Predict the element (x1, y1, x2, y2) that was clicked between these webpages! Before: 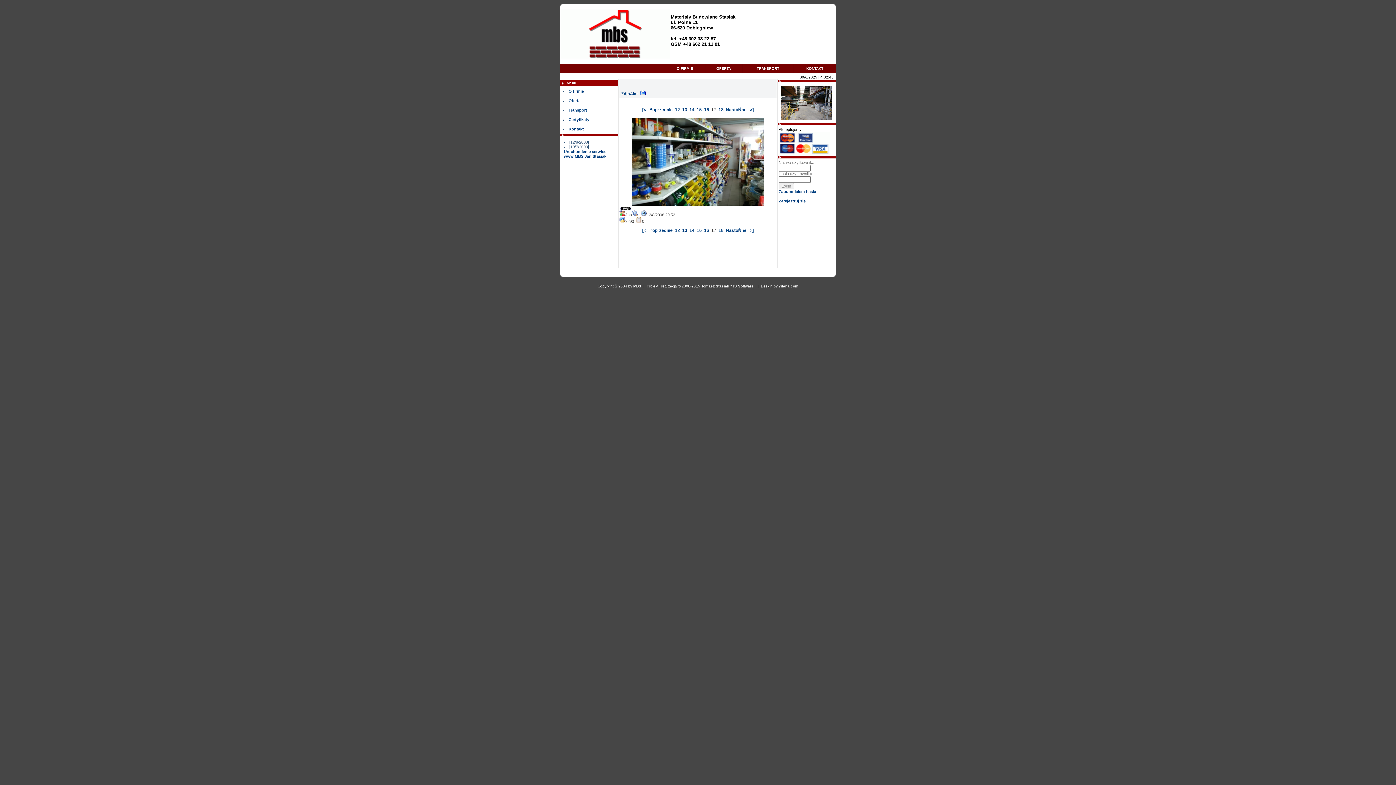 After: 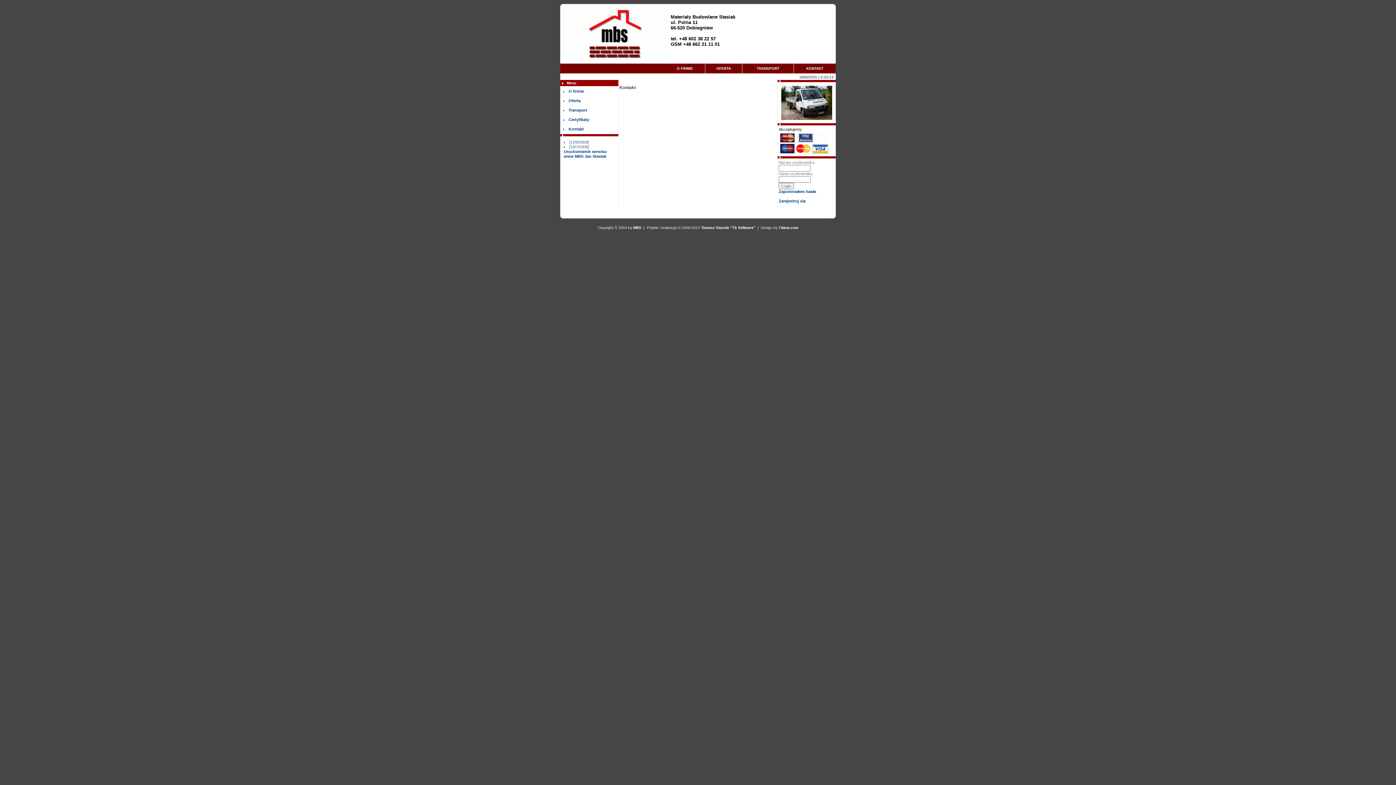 Action: label: KONTAKT bbox: (794, 63, 836, 73)